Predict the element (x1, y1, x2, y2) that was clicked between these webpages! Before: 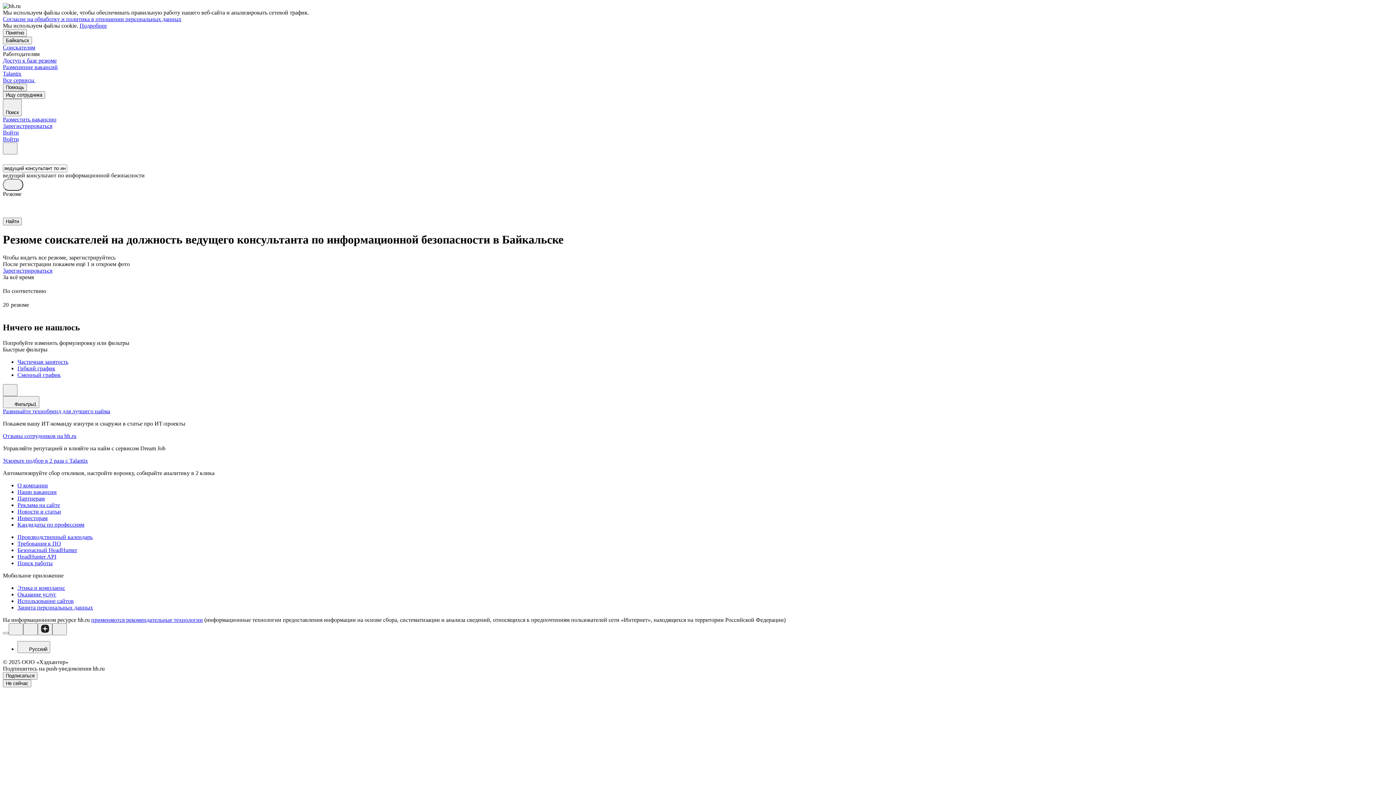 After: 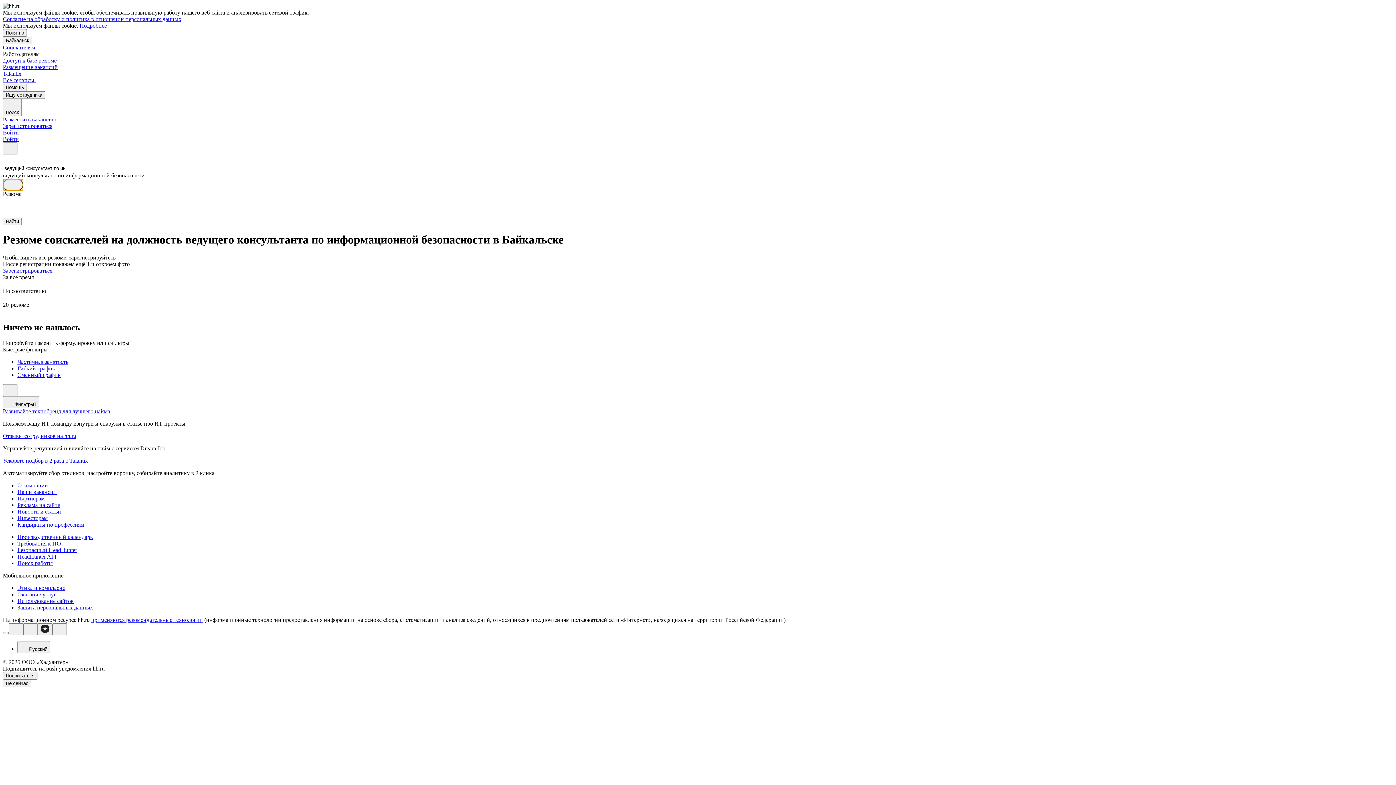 Action: bbox: (2, 178, 23, 190)